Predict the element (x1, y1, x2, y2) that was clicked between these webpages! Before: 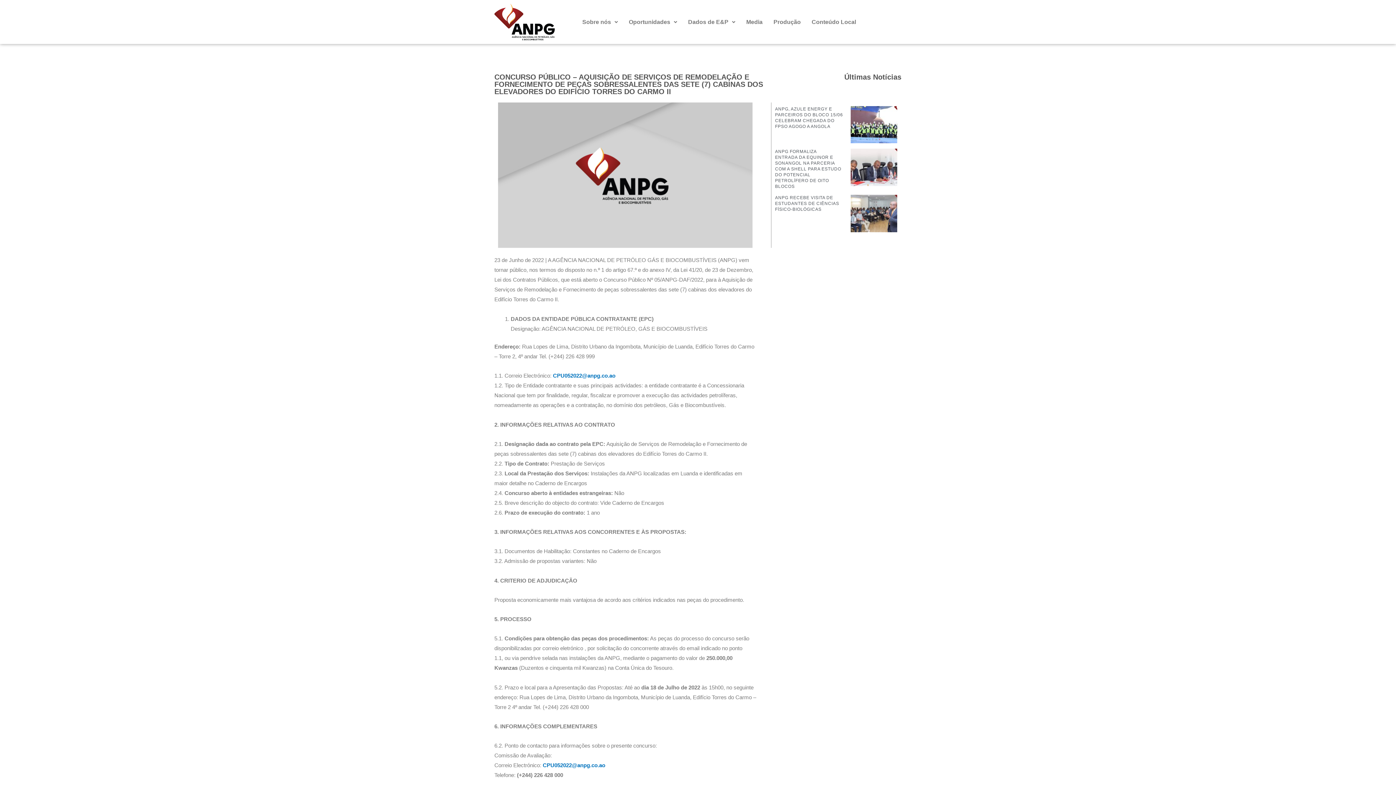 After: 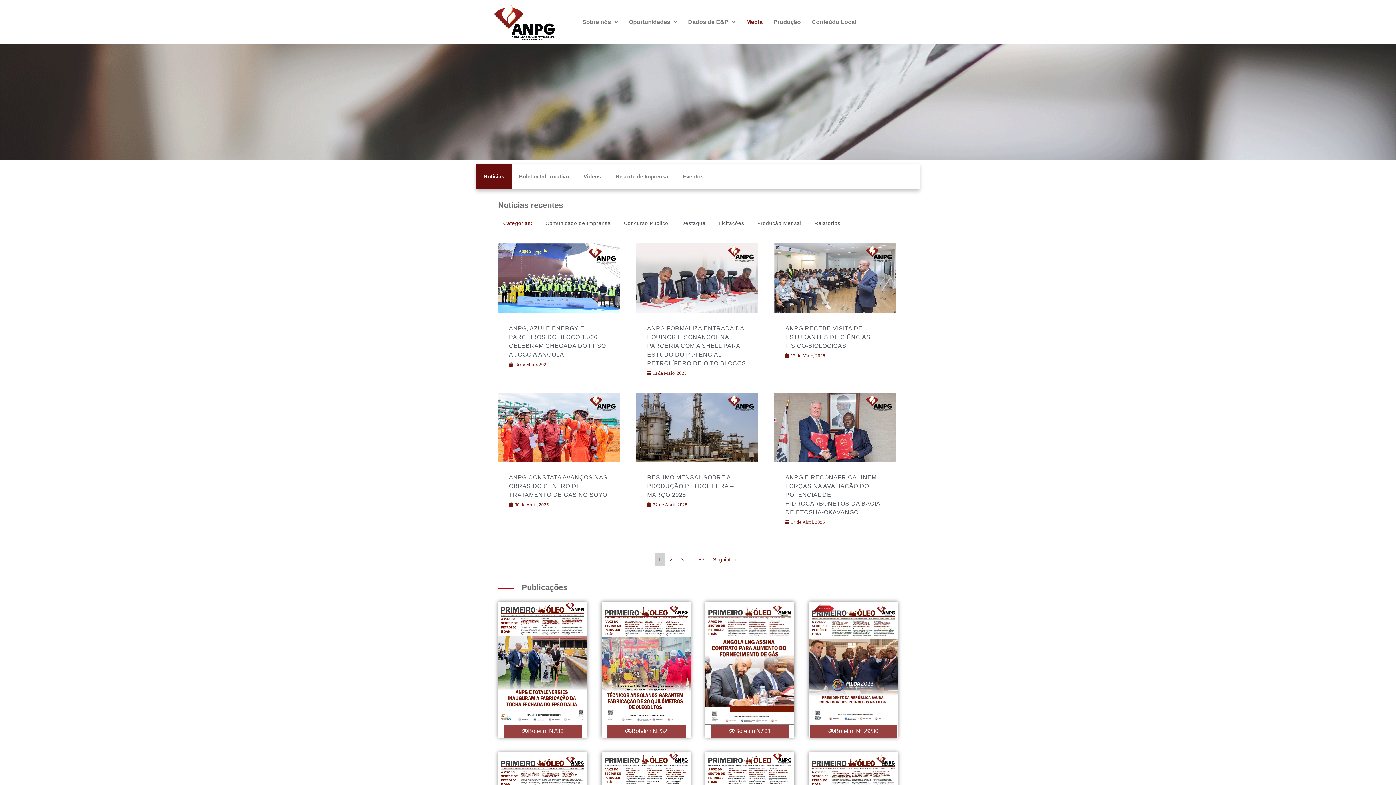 Action: label: Media bbox: (740, 13, 768, 30)